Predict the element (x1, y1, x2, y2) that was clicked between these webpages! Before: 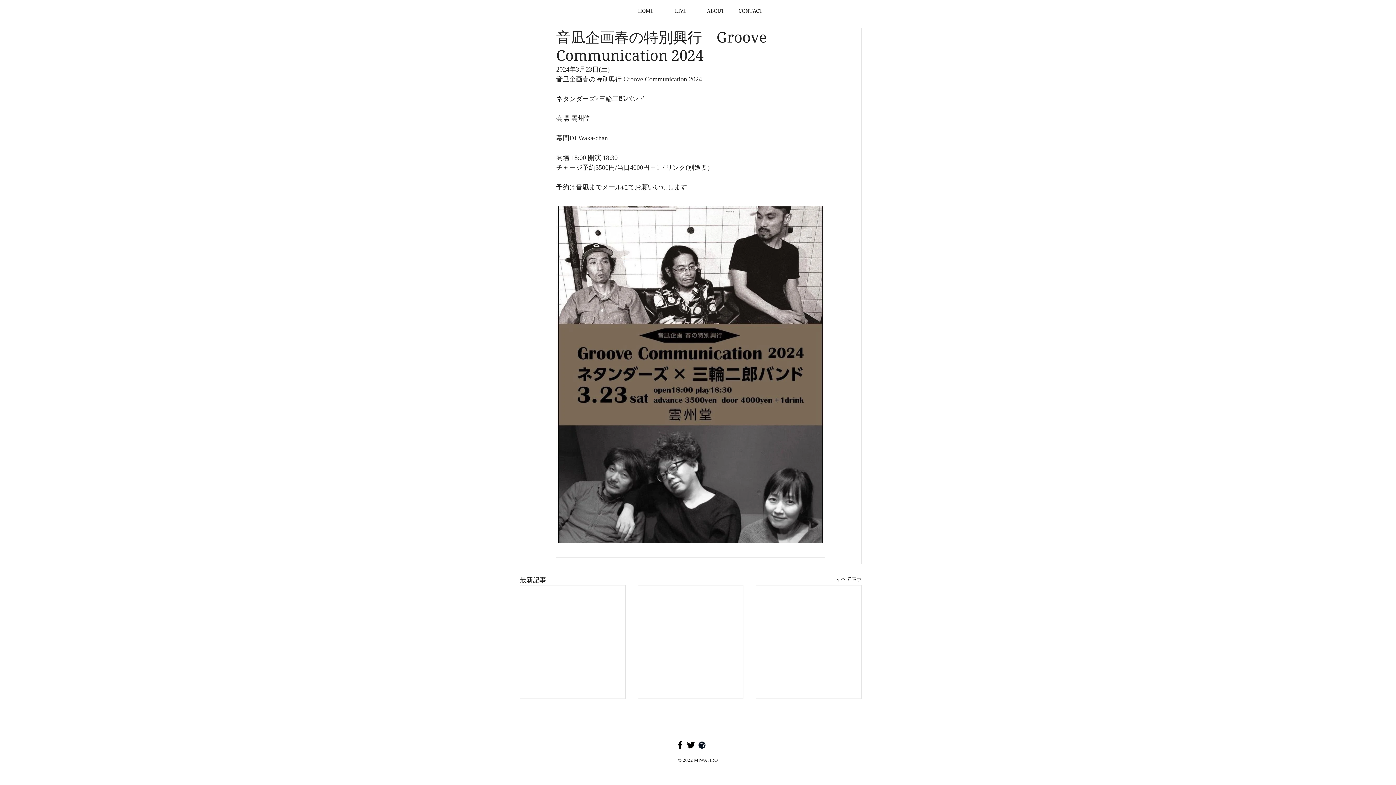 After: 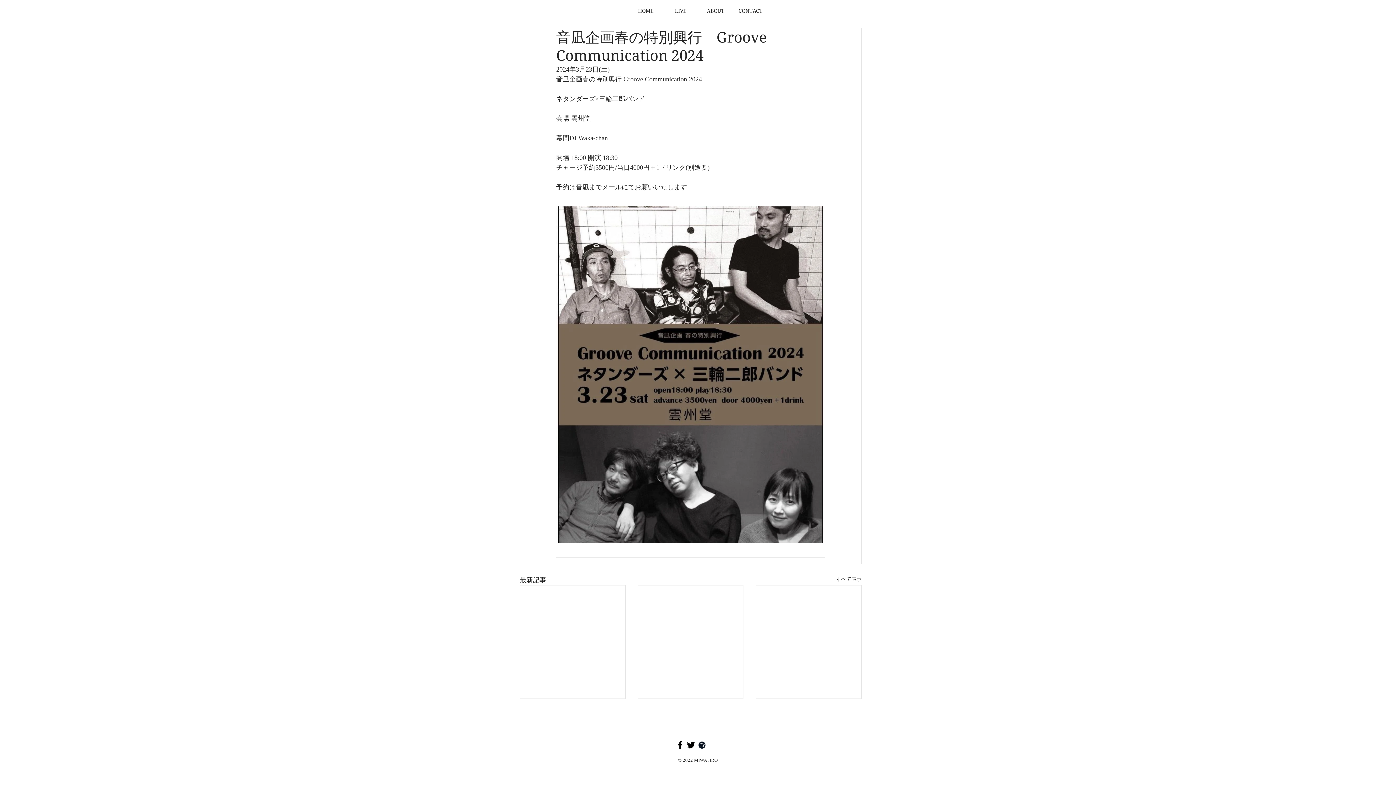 Action: label: Facebook bbox: (674, 740, 685, 750)